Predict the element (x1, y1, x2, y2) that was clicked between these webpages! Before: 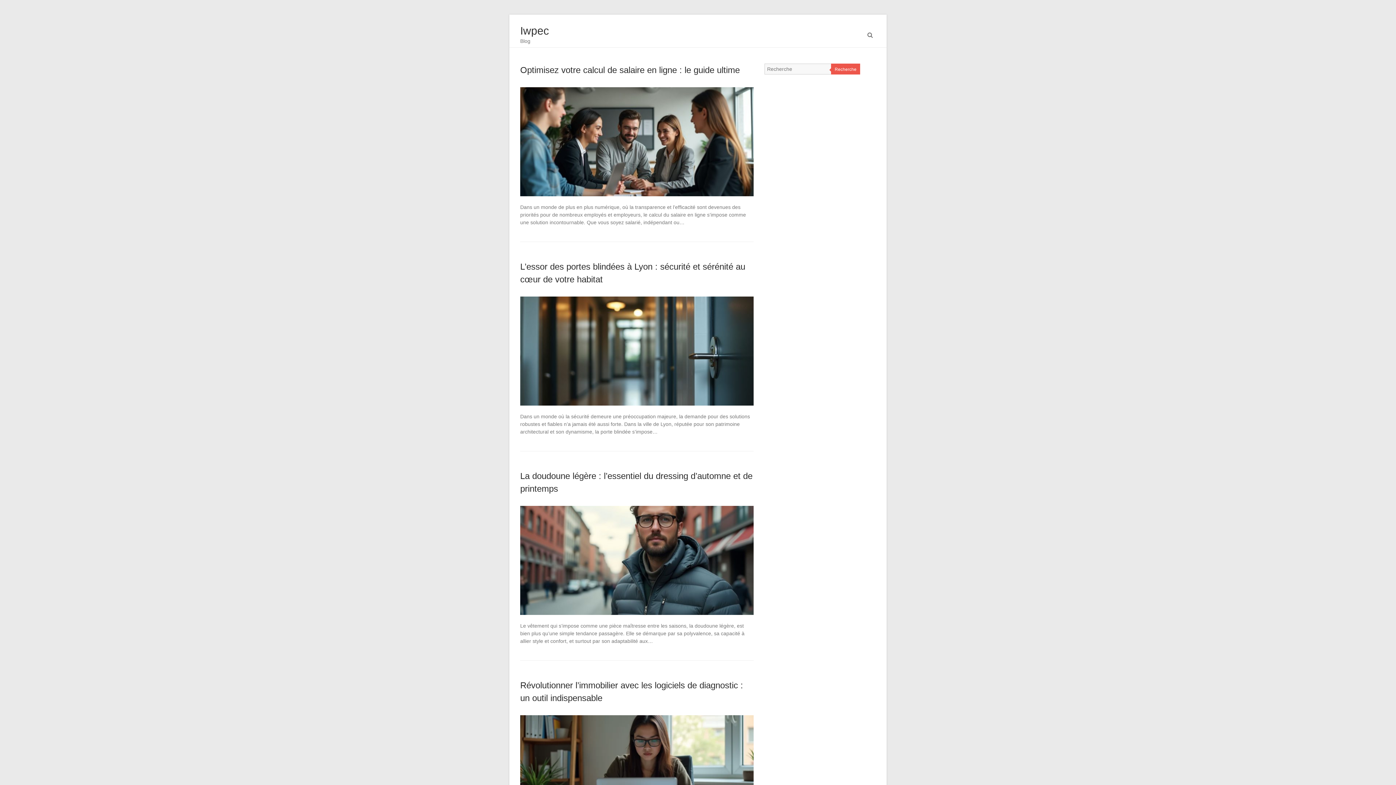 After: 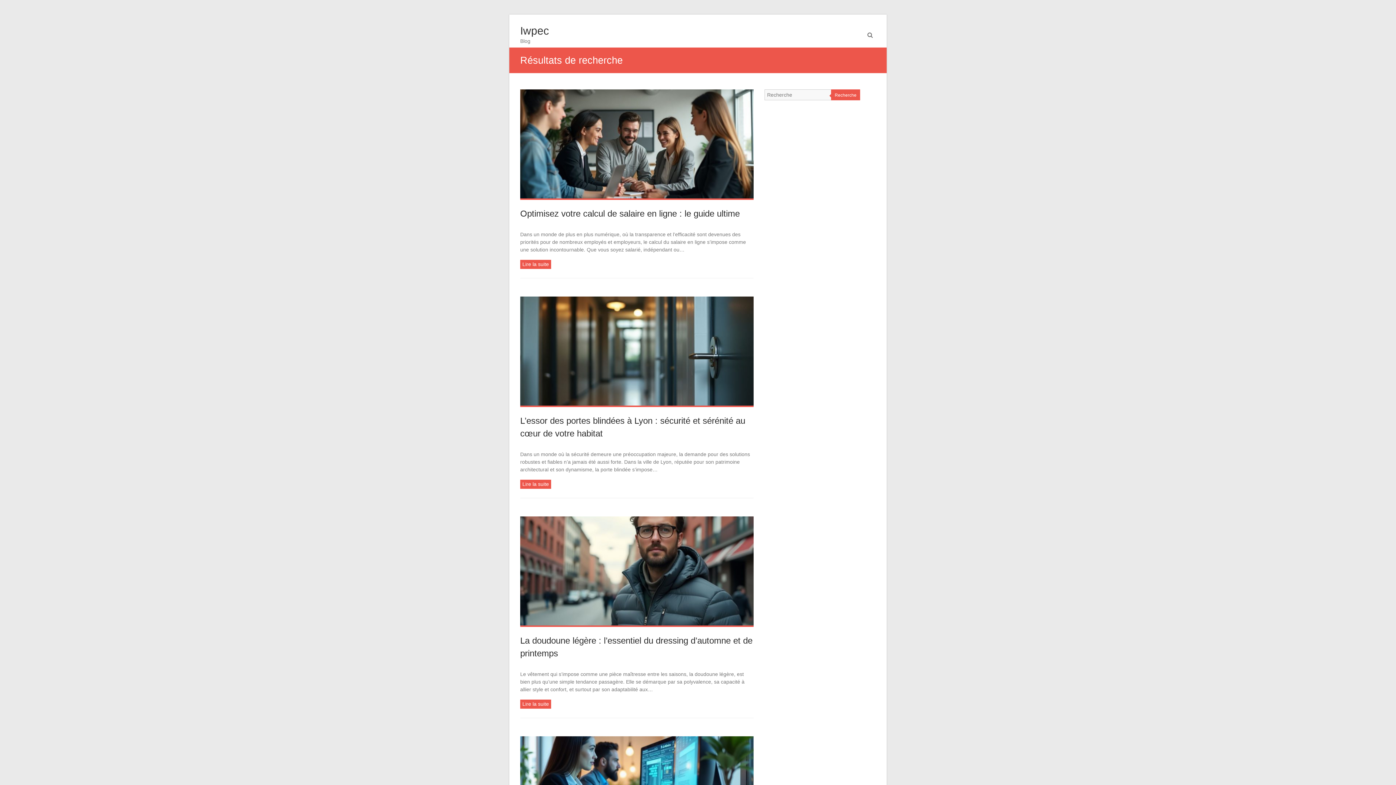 Action: bbox: (831, 63, 860, 74) label: Recherche